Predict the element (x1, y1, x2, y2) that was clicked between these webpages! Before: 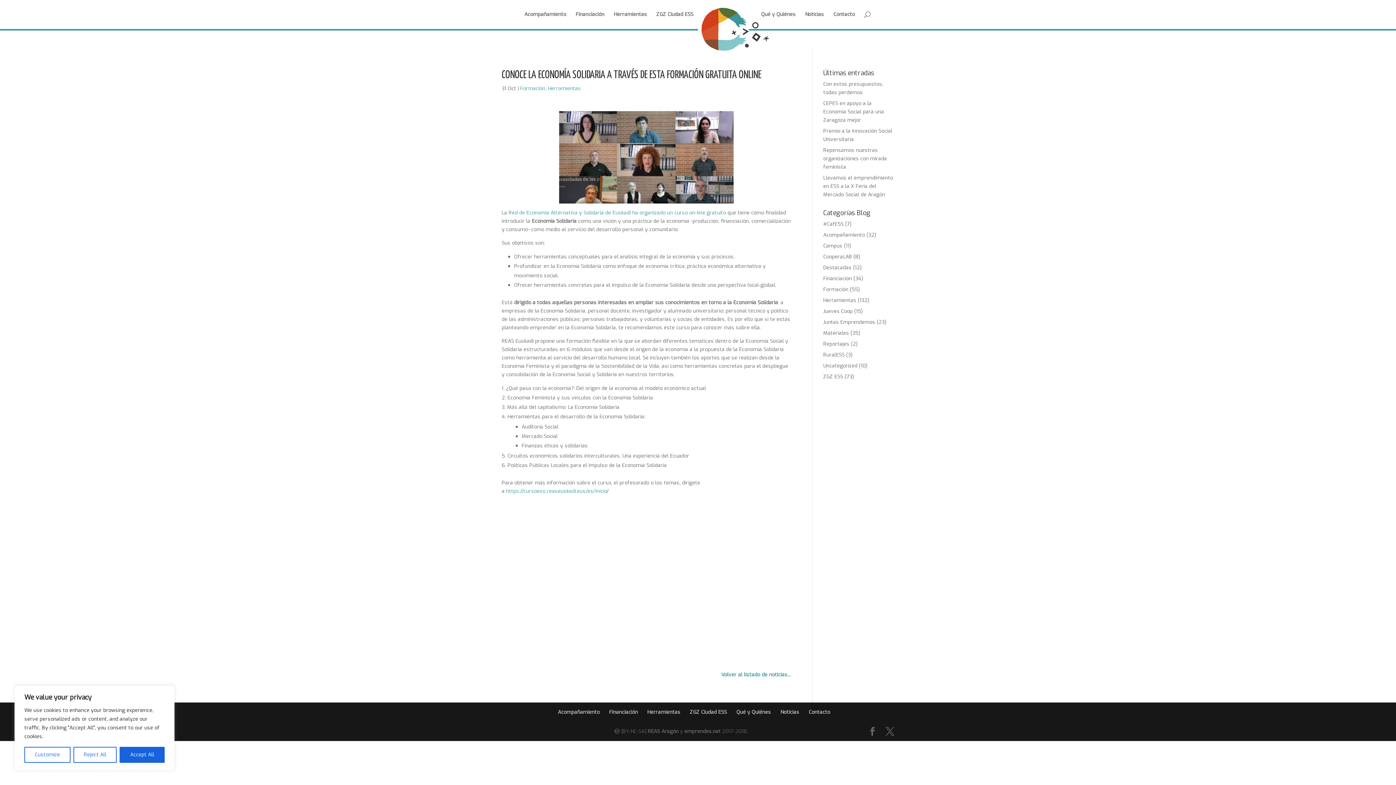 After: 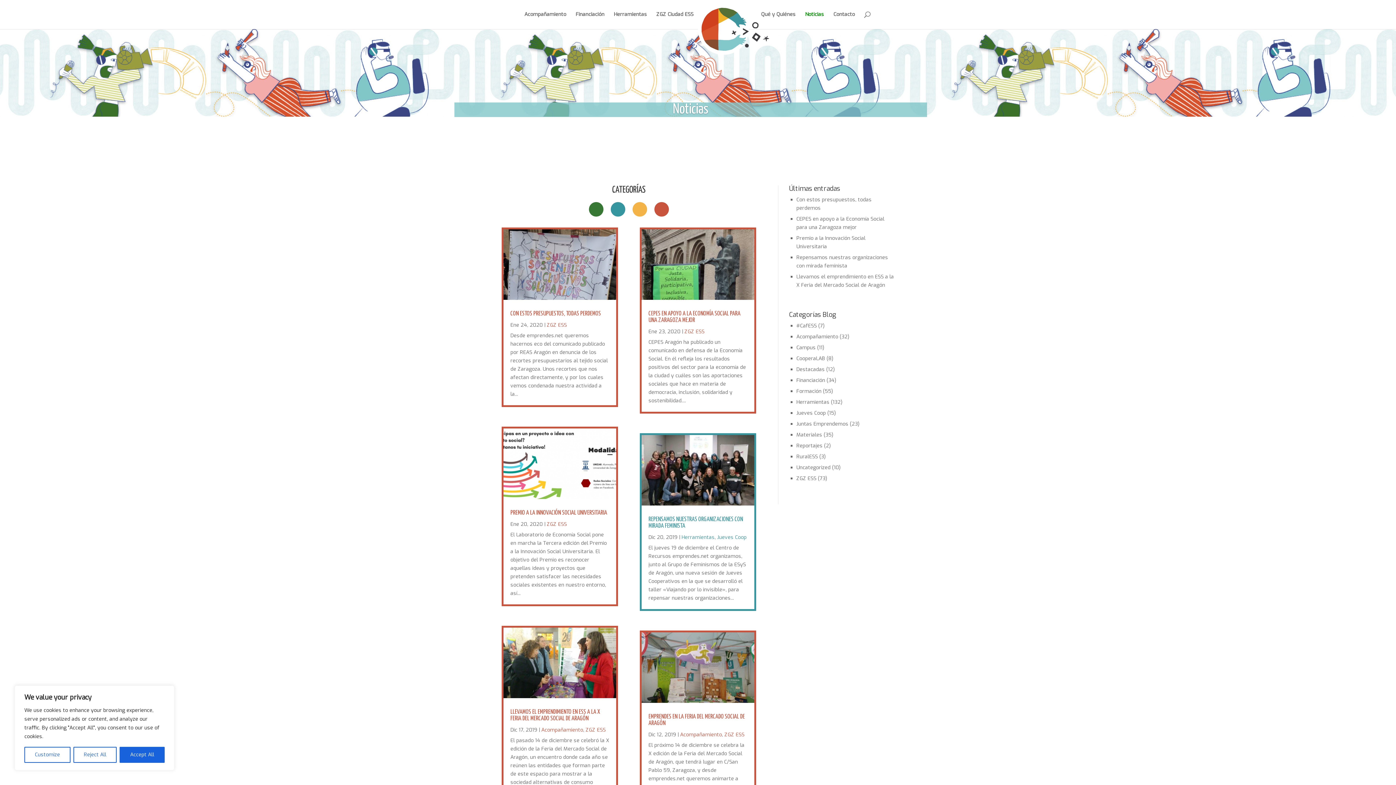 Action: label: Noticias bbox: (805, 12, 824, 29)